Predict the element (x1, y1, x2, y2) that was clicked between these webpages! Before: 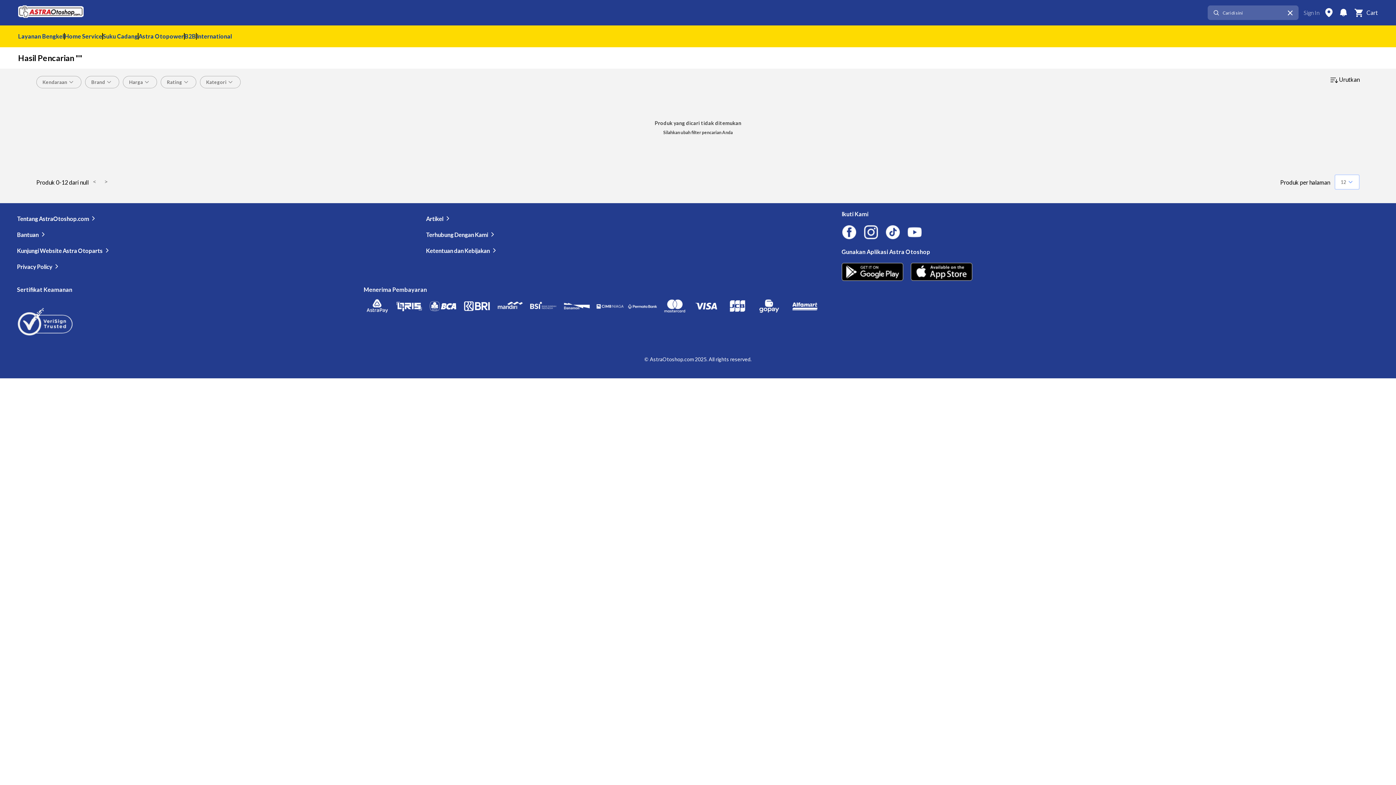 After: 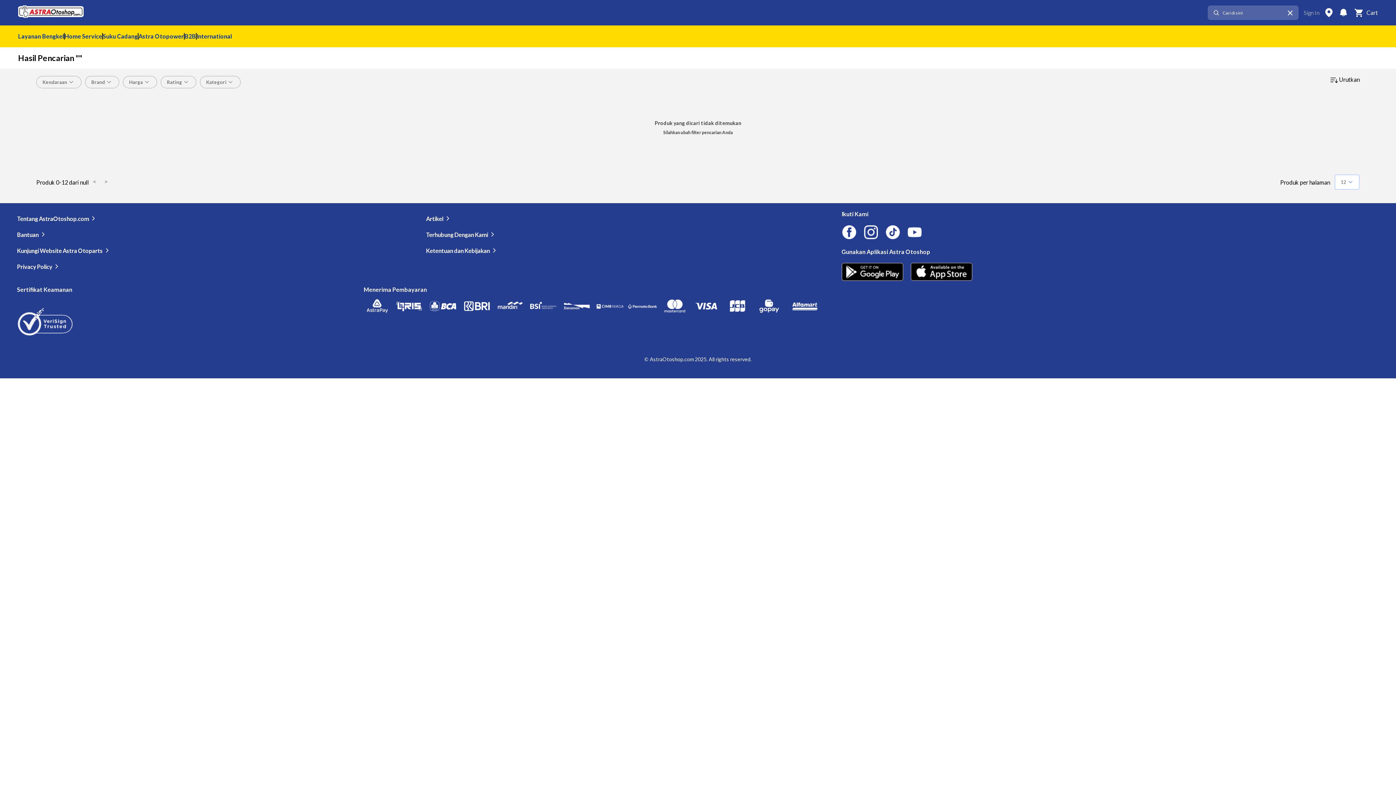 Action: bbox: (881, 186, 903, 202)